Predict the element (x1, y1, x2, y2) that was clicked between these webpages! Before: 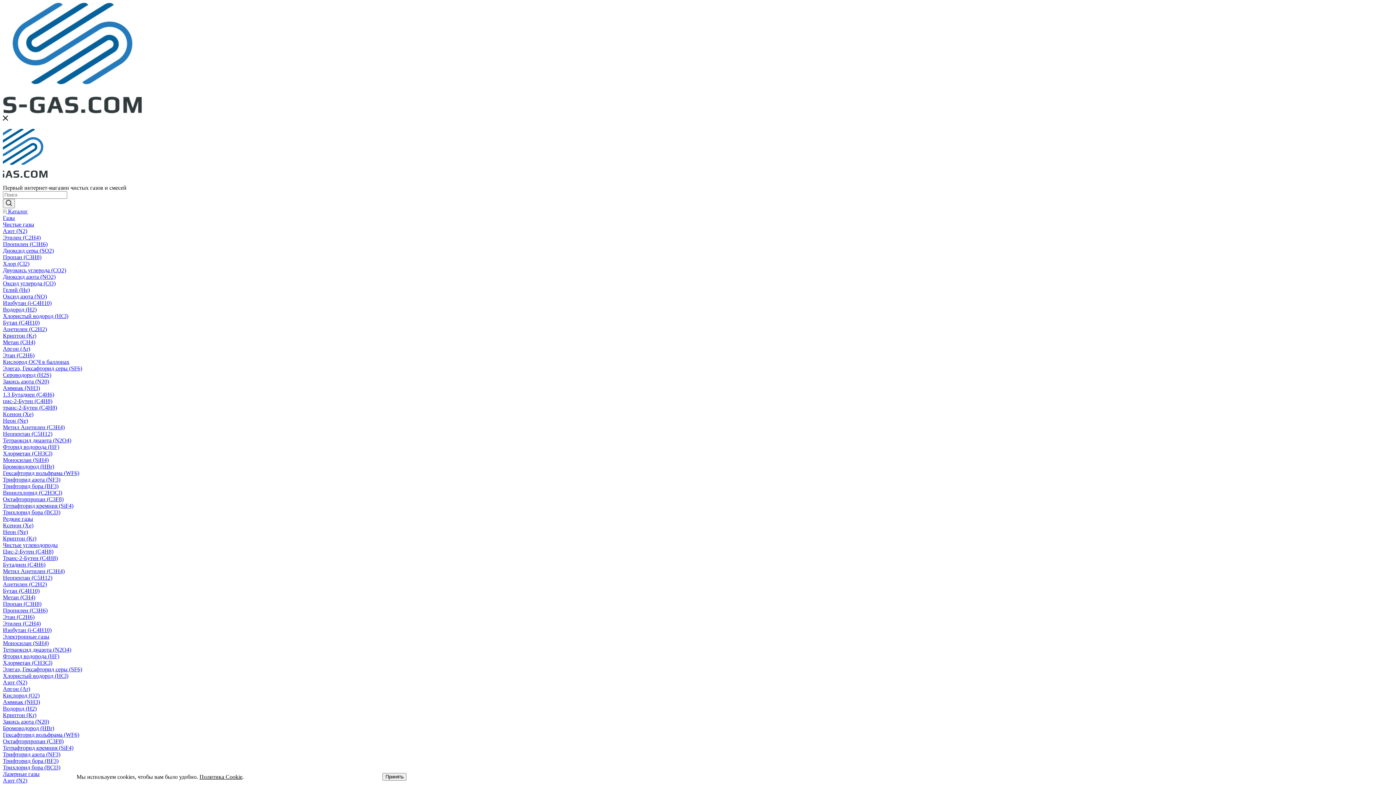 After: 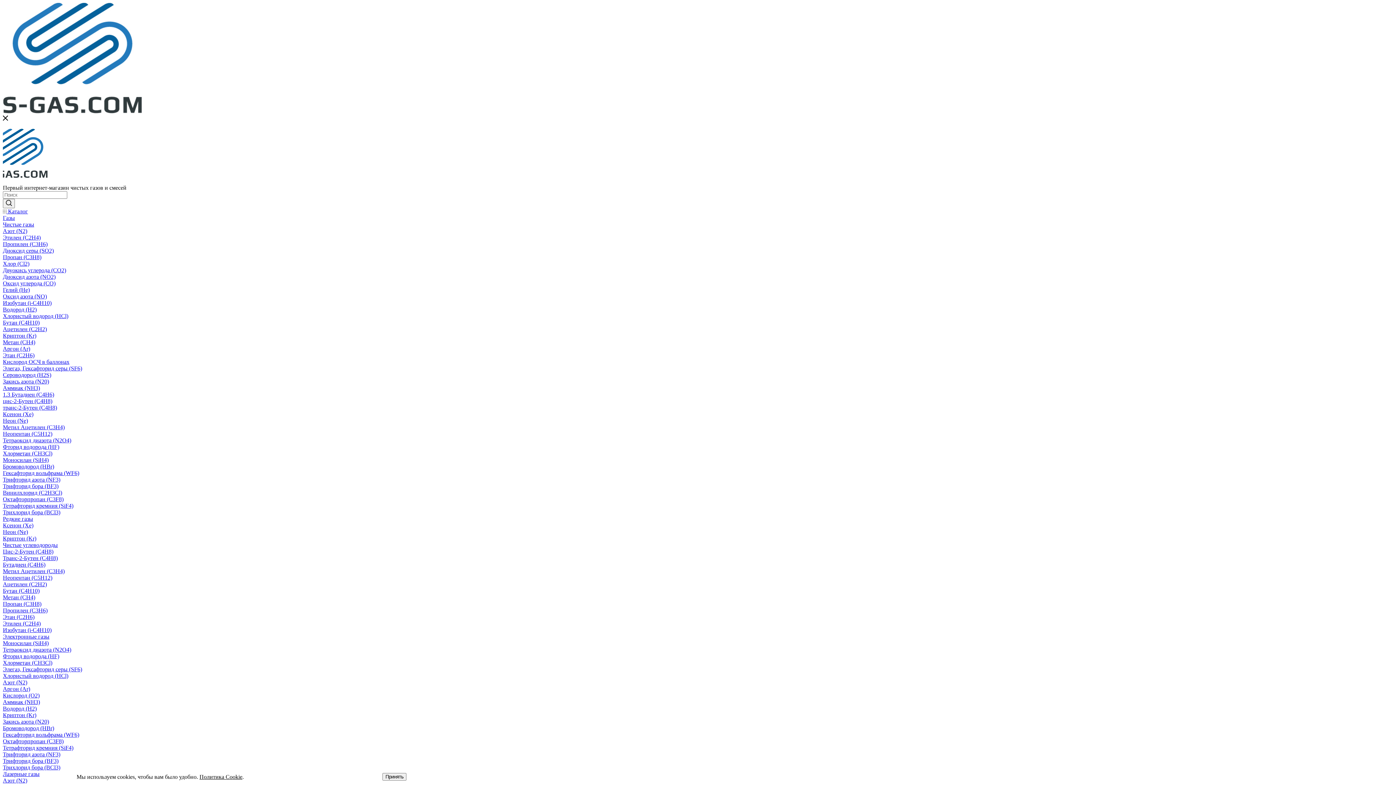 Action: label: Винилхлорид (C2H3Cl) bbox: (2, 489, 62, 496)